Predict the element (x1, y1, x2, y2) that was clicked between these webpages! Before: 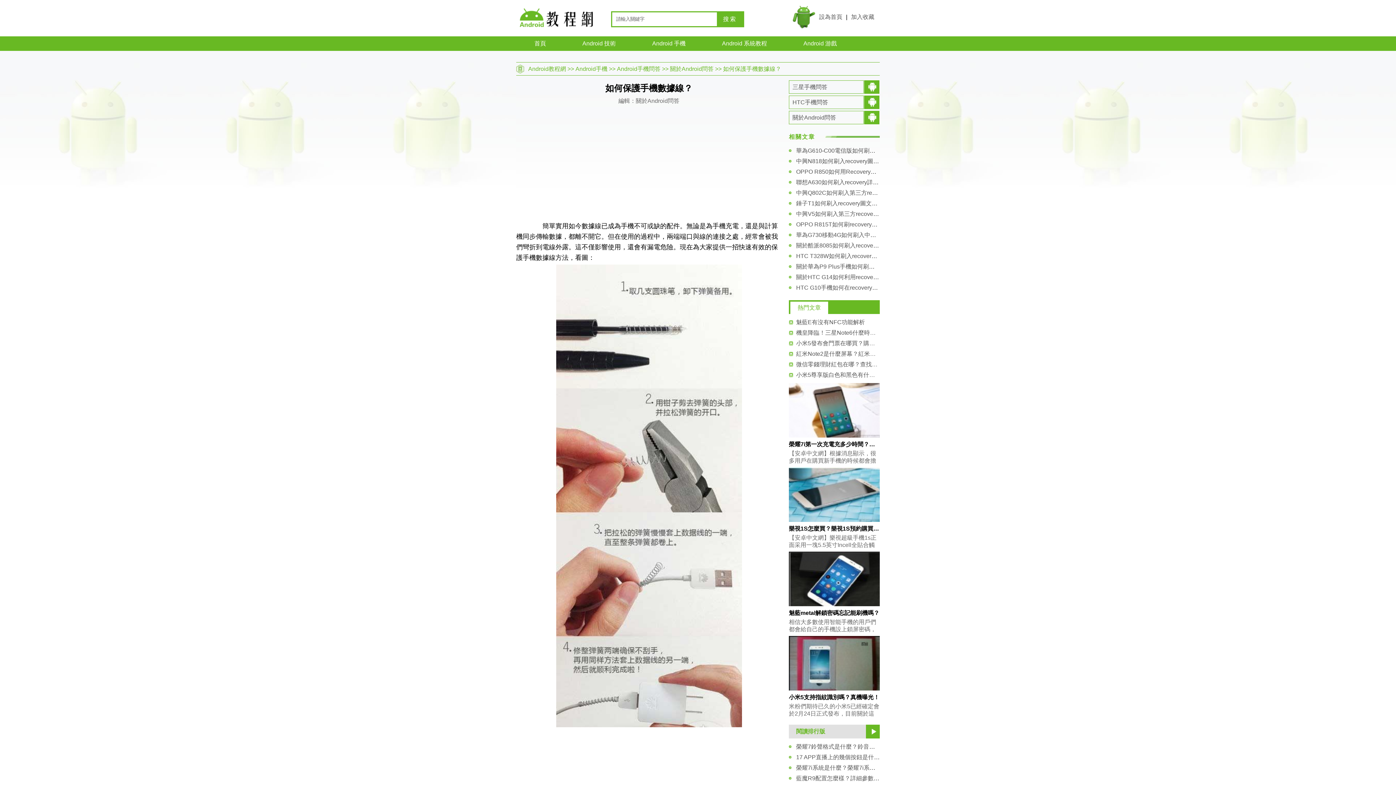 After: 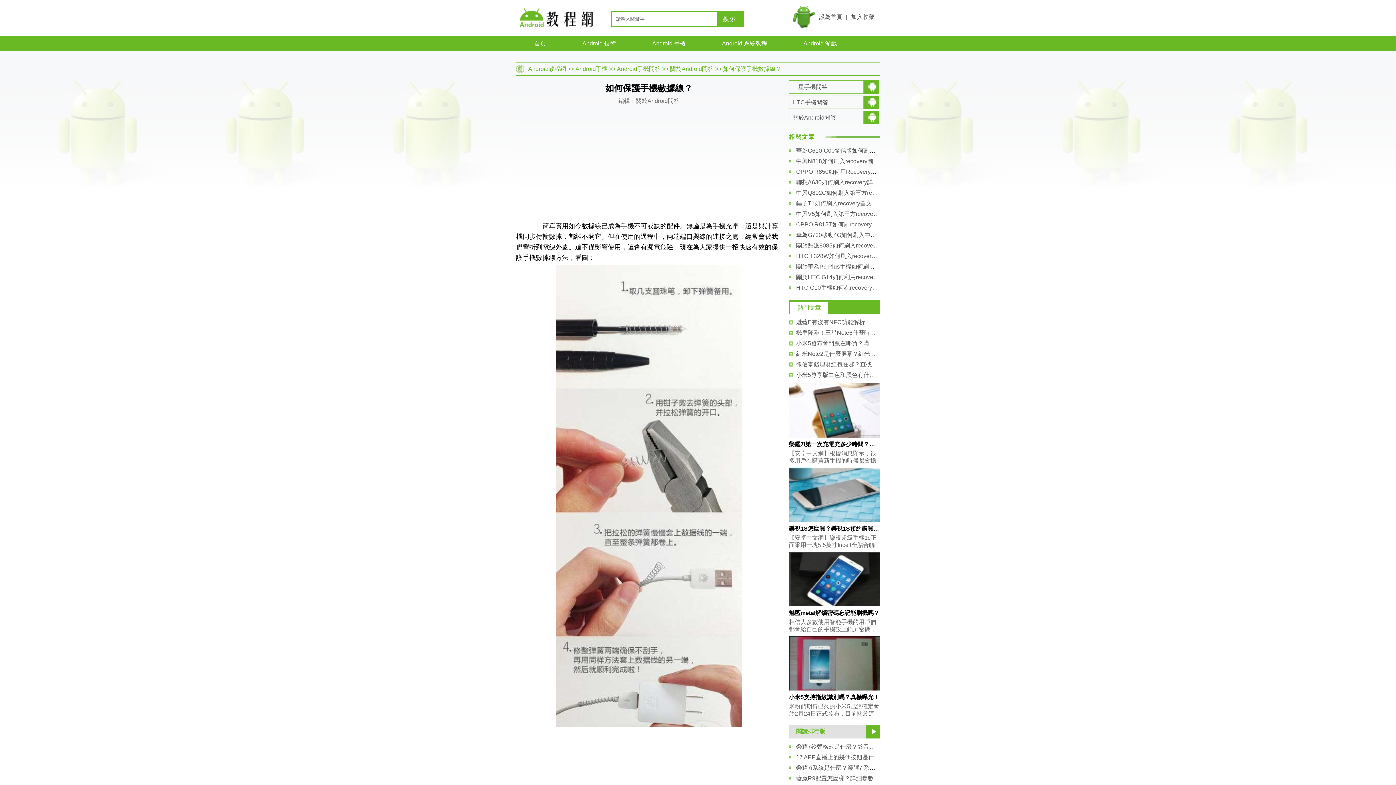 Action: bbox: (815, 13, 846, 20) label: 設為首頁